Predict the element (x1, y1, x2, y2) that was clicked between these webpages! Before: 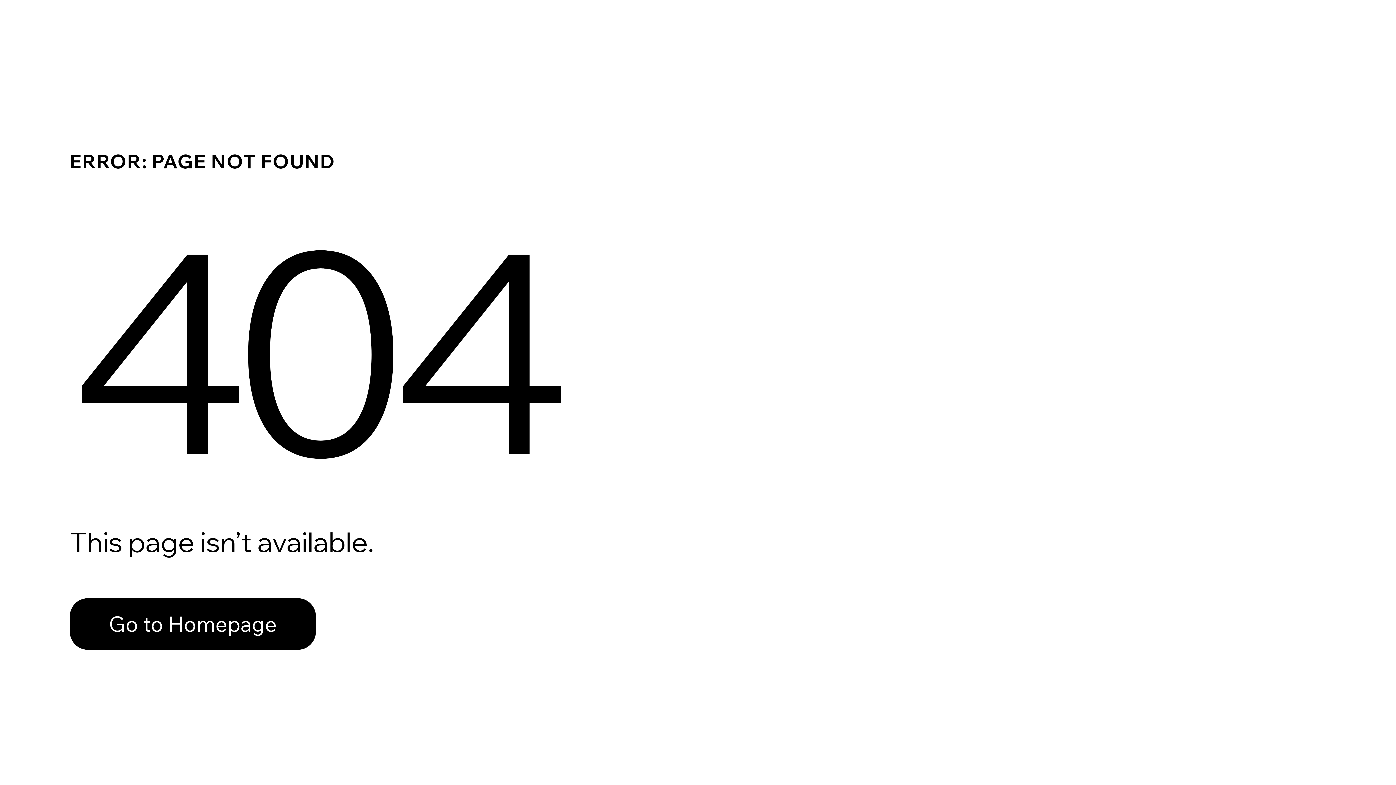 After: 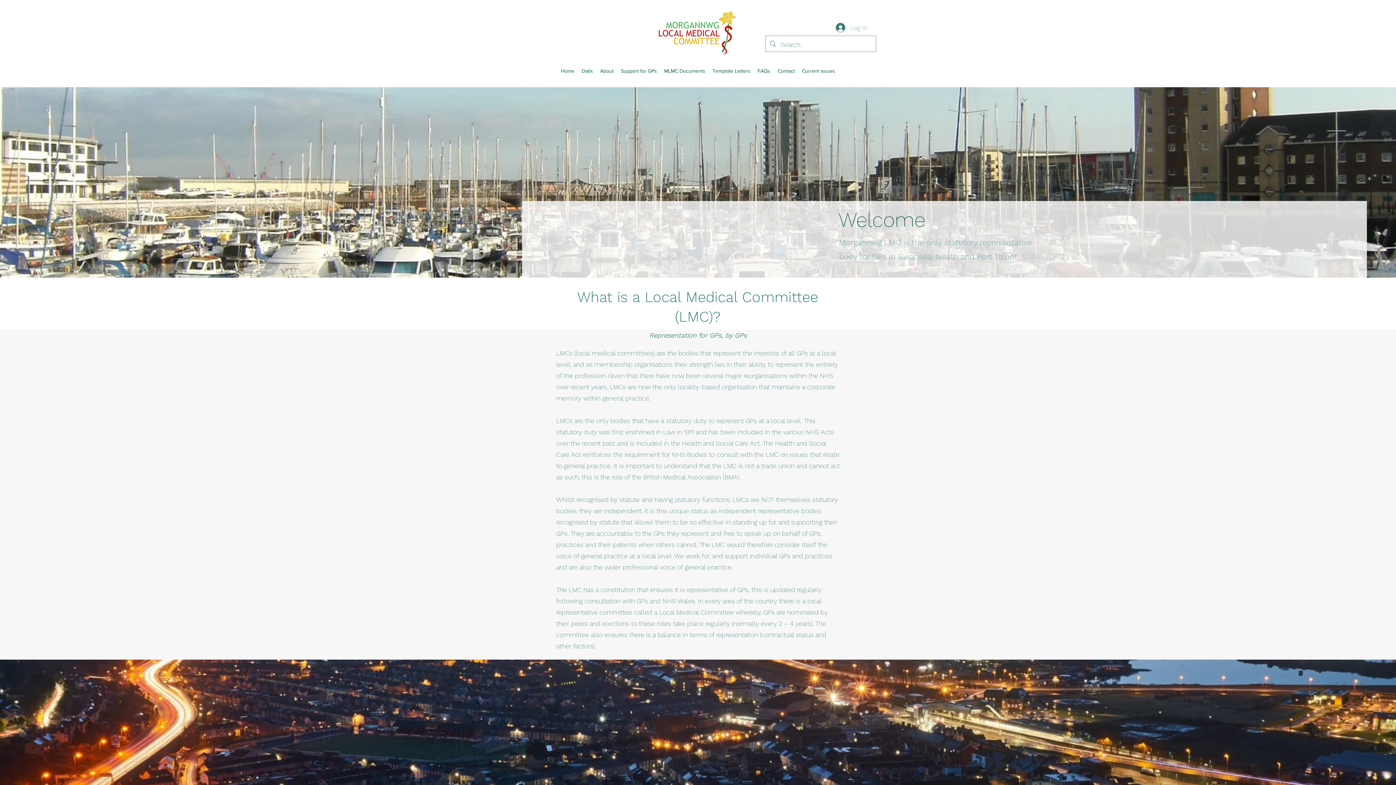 Action: label: Go to Homepage bbox: (69, 582, 768, 659)